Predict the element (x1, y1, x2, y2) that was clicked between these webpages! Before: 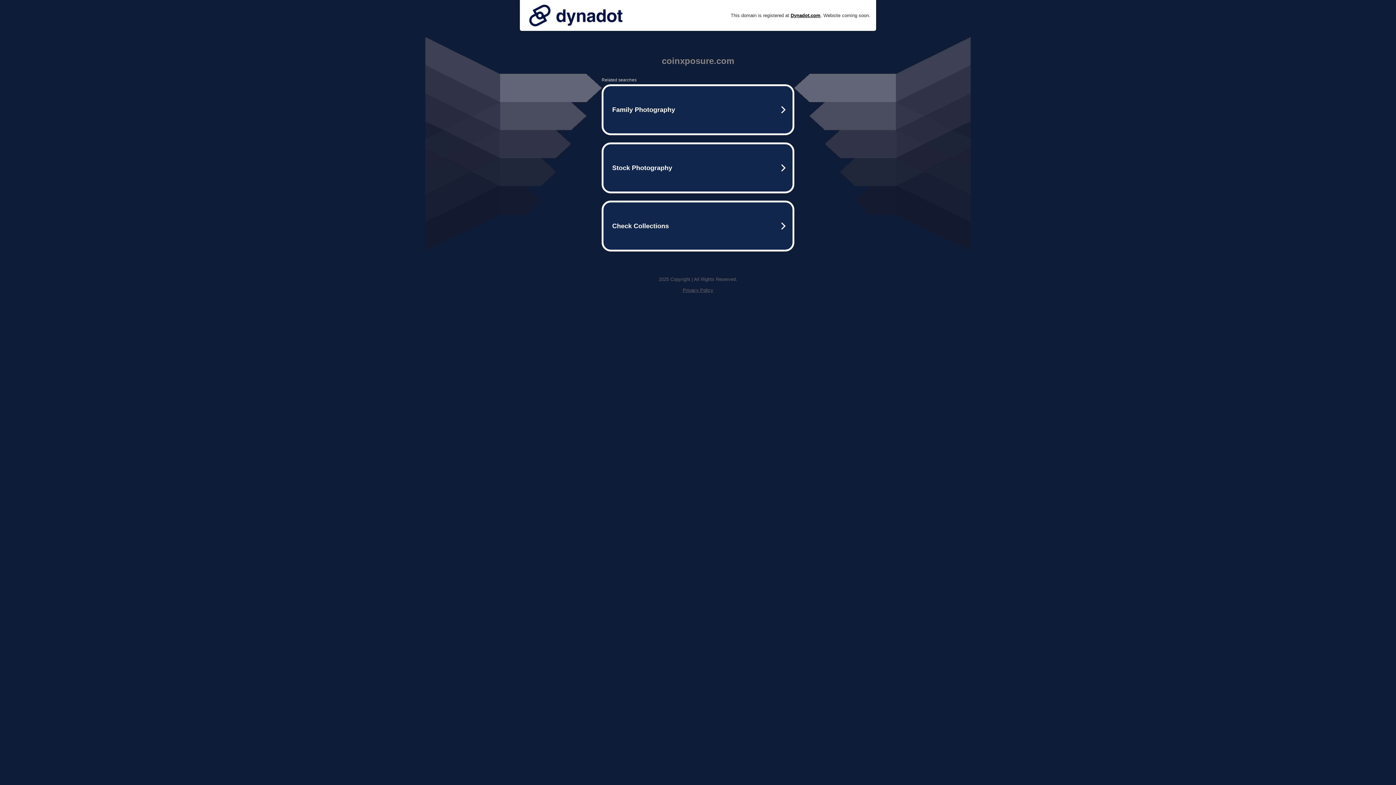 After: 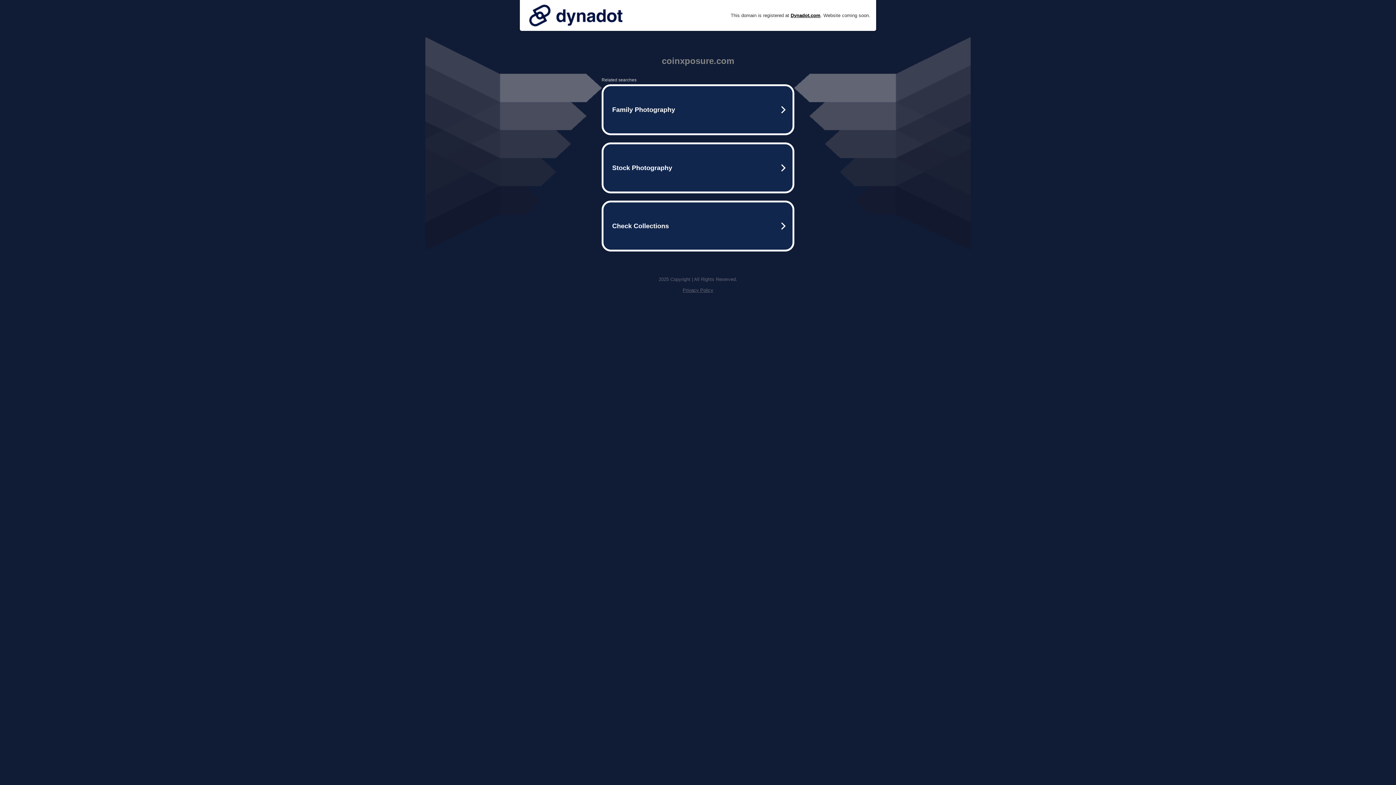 Action: bbox: (525, 0, 626, 30)